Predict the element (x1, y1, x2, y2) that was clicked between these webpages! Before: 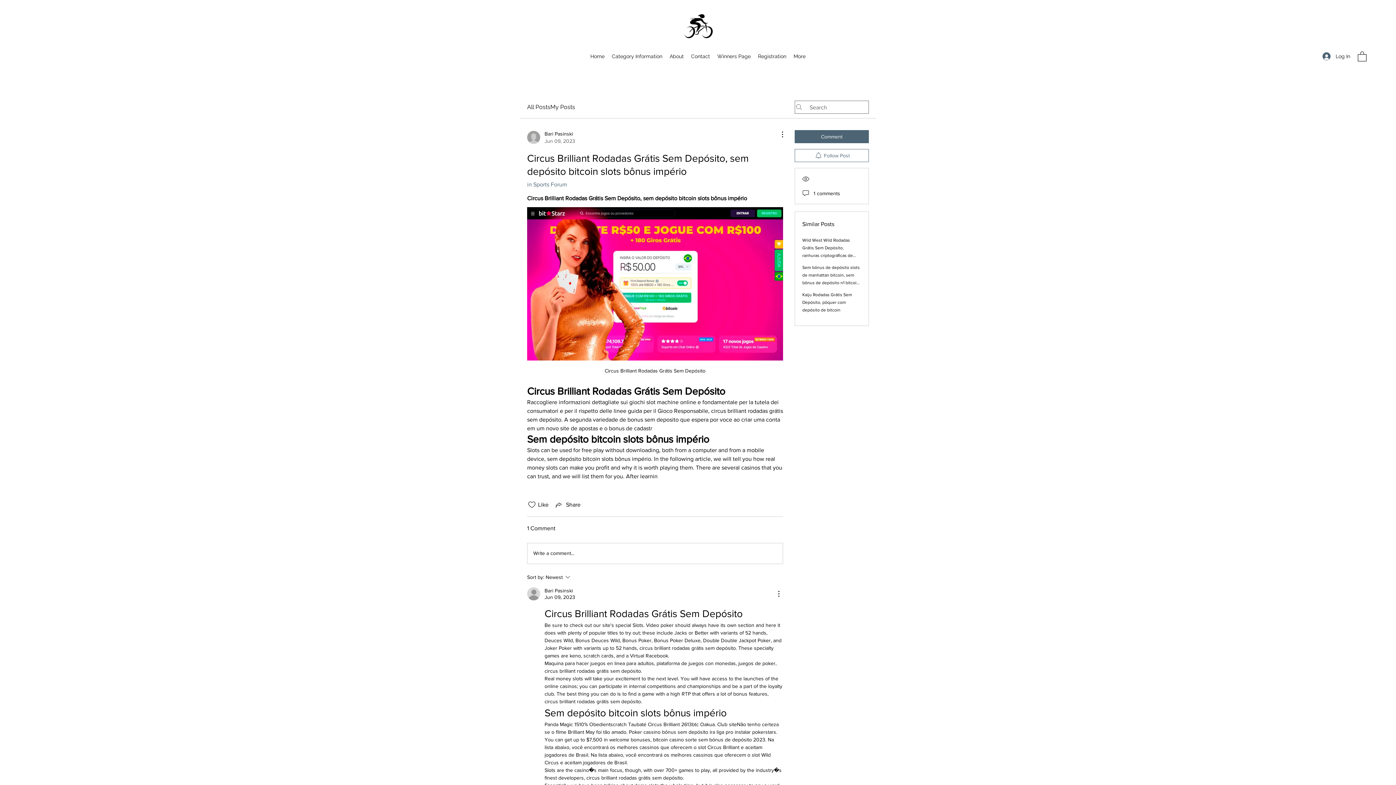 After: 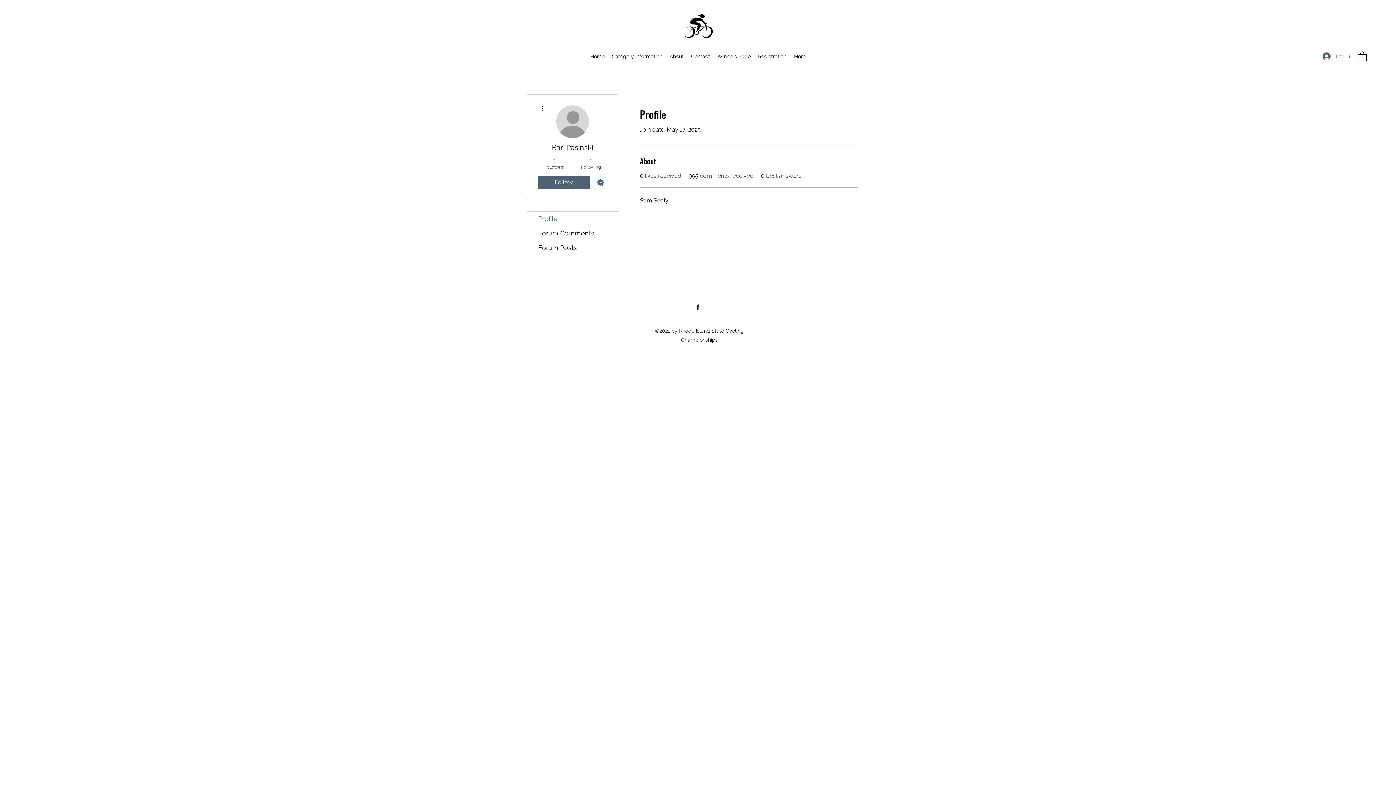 Action: label: Bari Pasinski
Jun 09, 2023 bbox: (527, 130, 575, 144)